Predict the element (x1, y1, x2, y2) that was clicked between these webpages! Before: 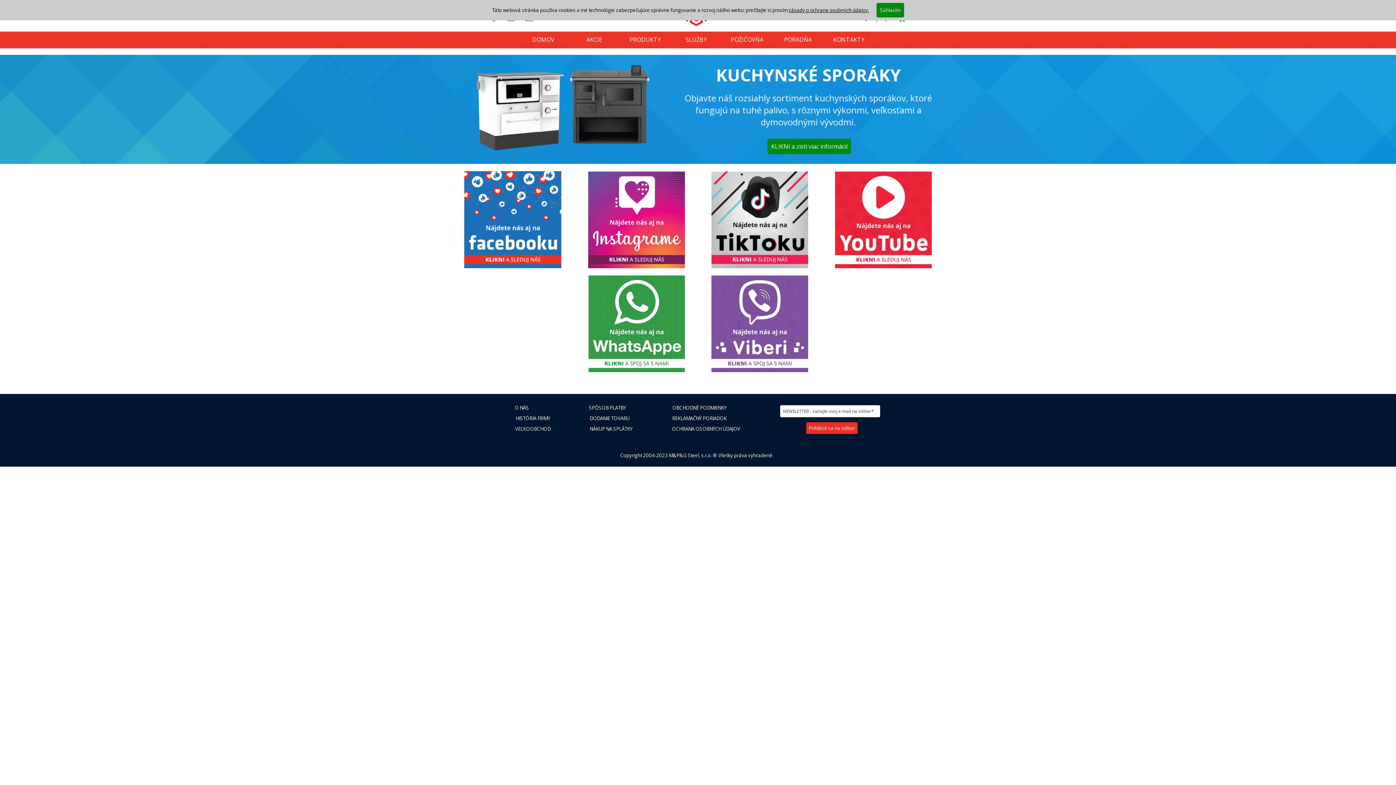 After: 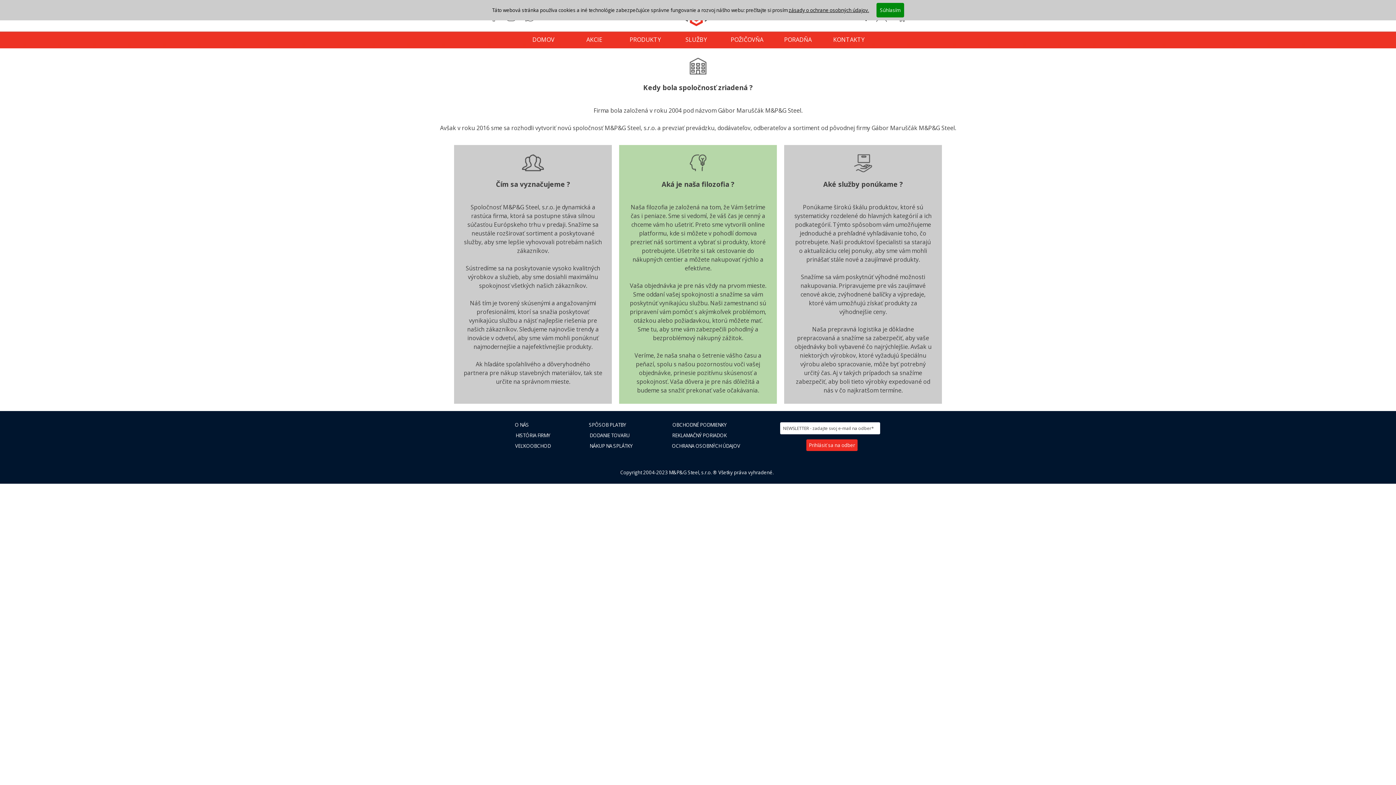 Action: label: O NÁS bbox: (511, 402, 532, 413)